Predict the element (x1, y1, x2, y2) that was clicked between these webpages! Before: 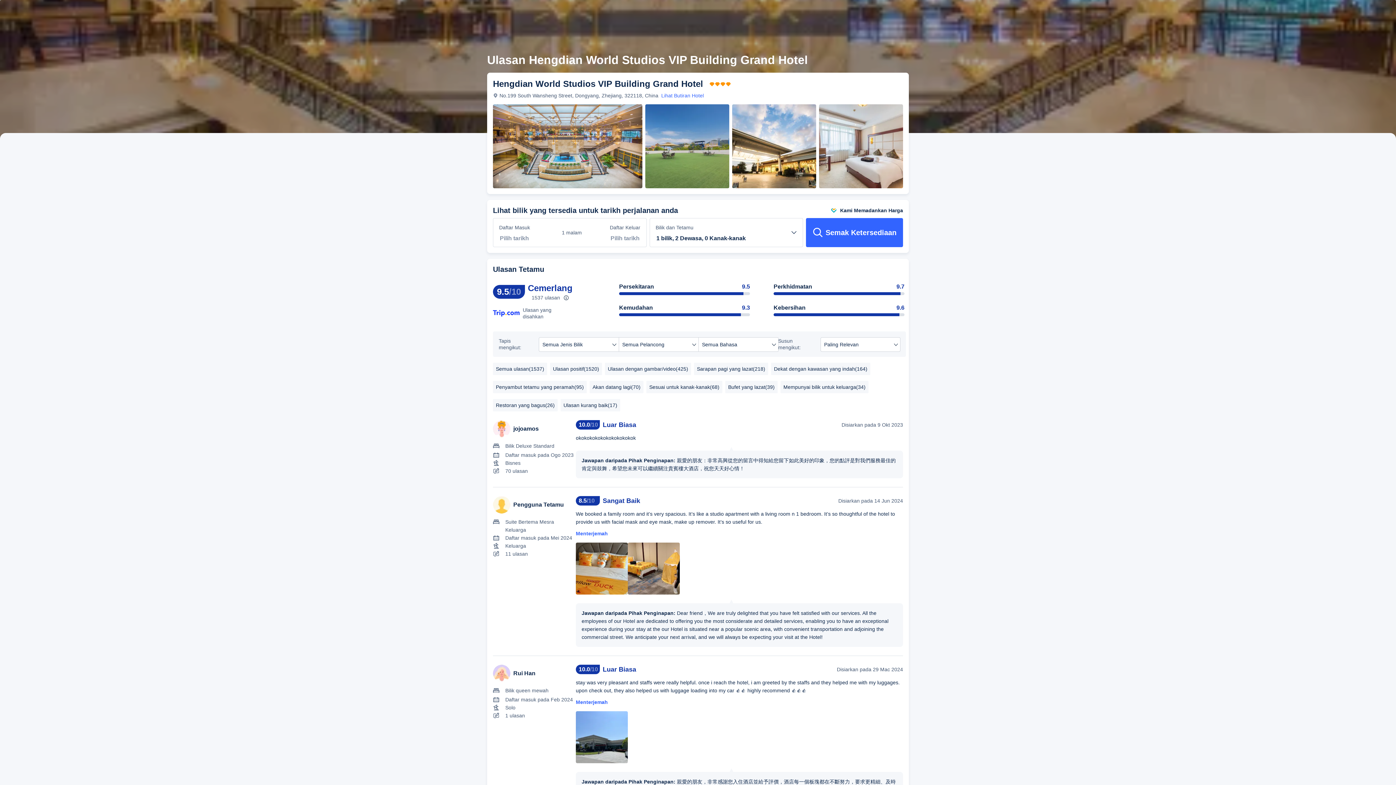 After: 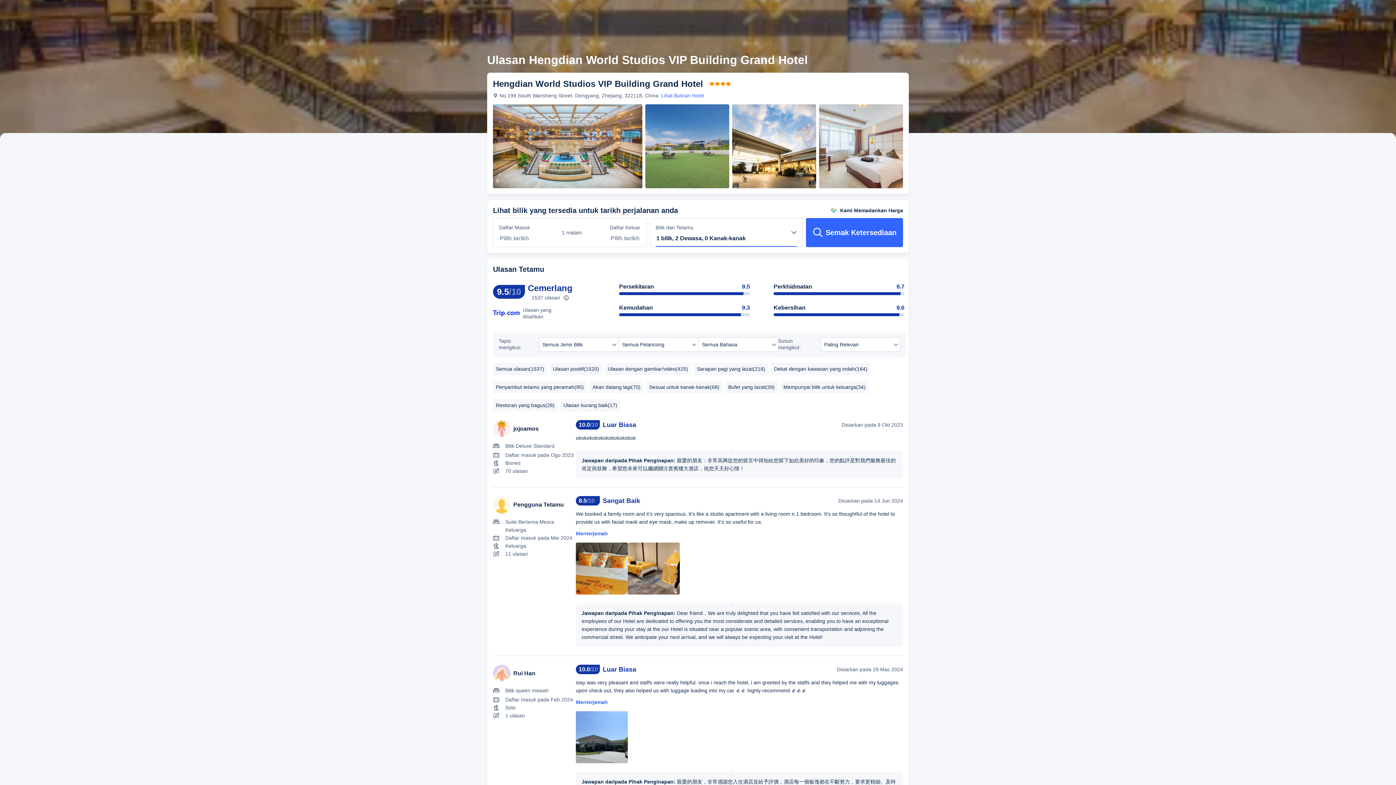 Action: bbox: (655, 230, 797, 246)